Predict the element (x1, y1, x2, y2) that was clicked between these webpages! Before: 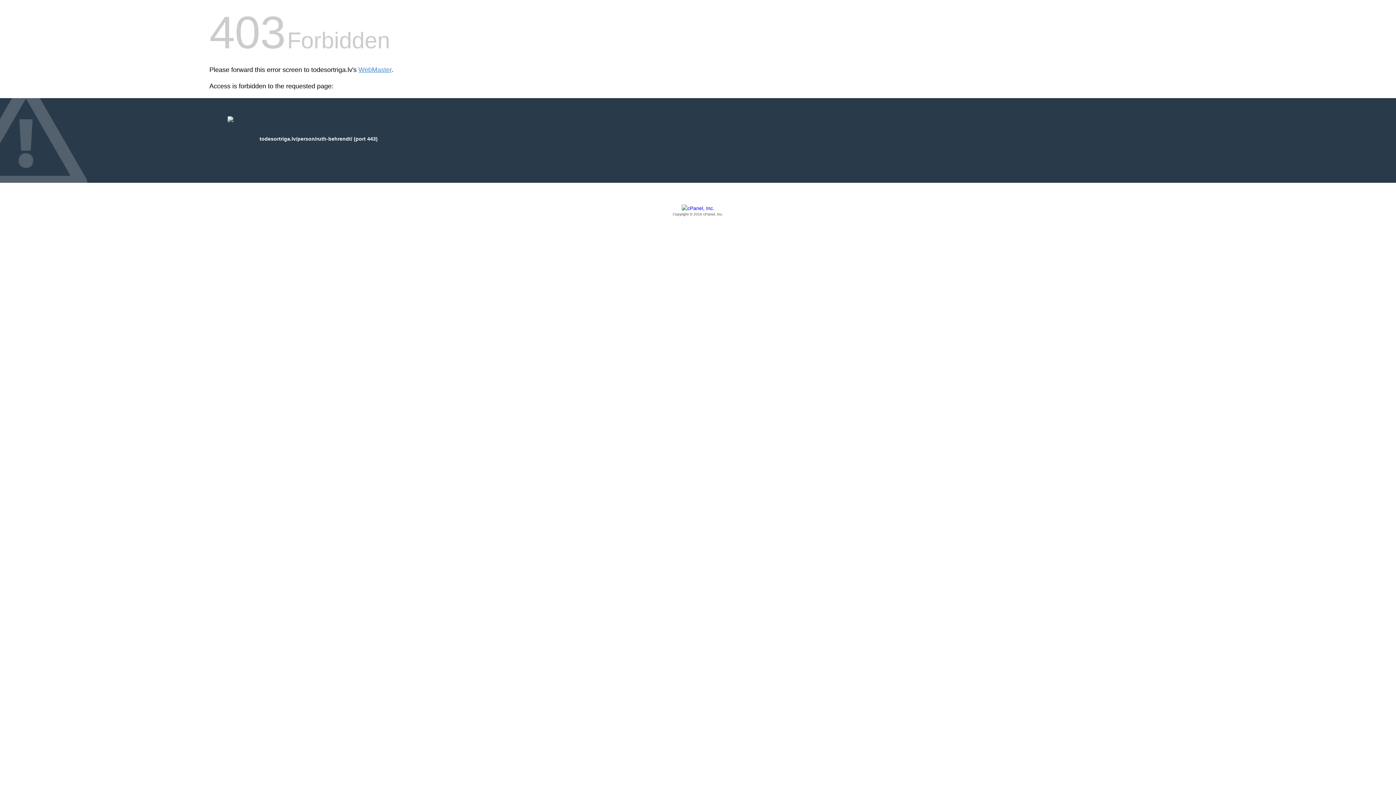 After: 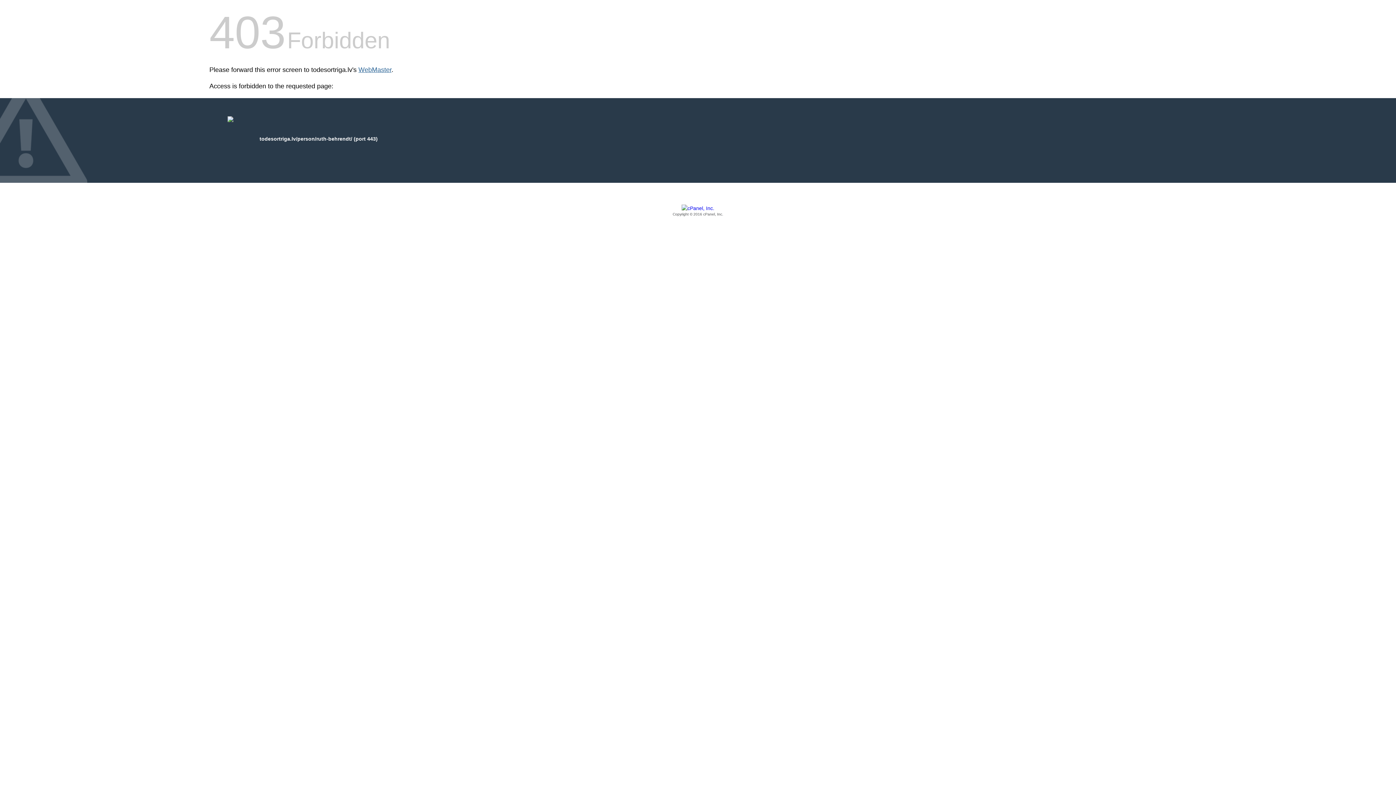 Action: bbox: (358, 66, 391, 73) label: WebMaster